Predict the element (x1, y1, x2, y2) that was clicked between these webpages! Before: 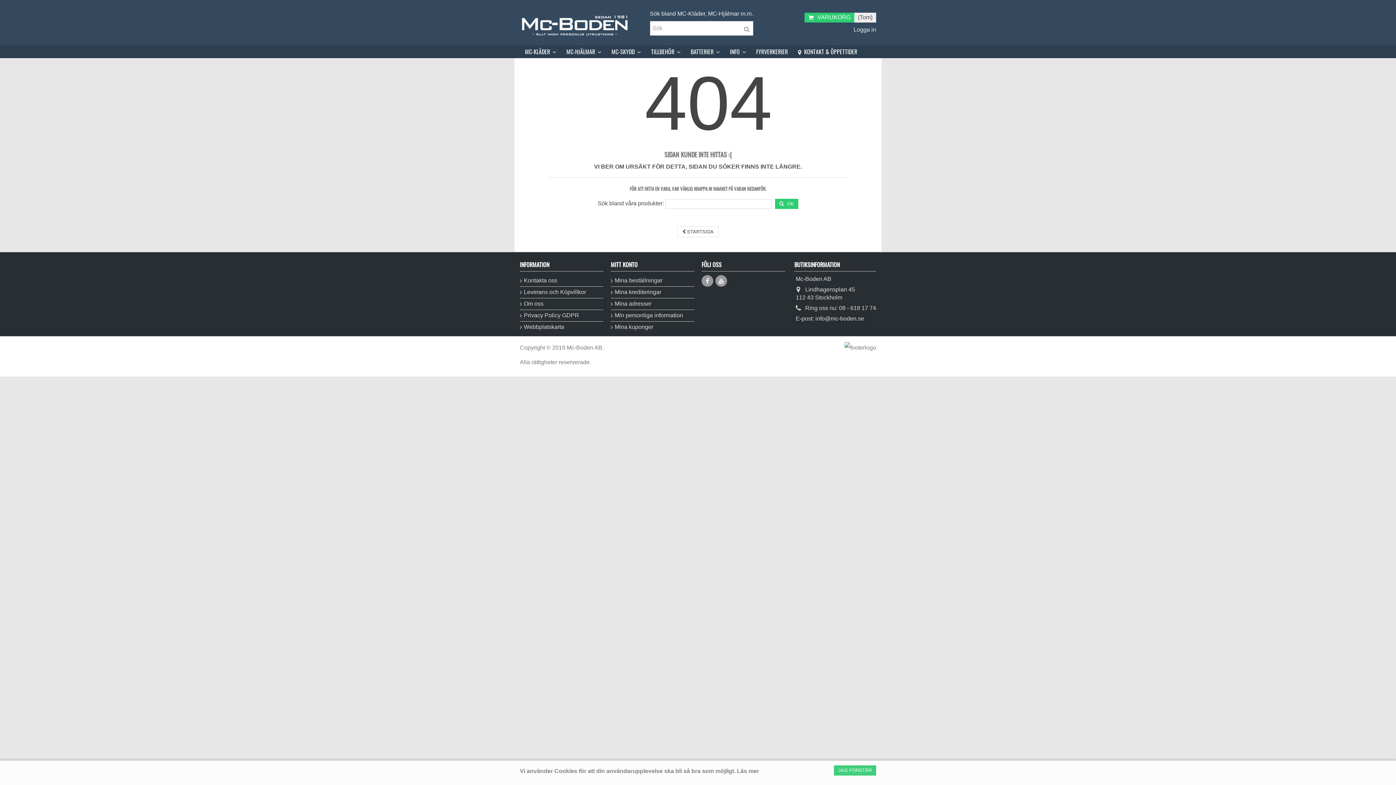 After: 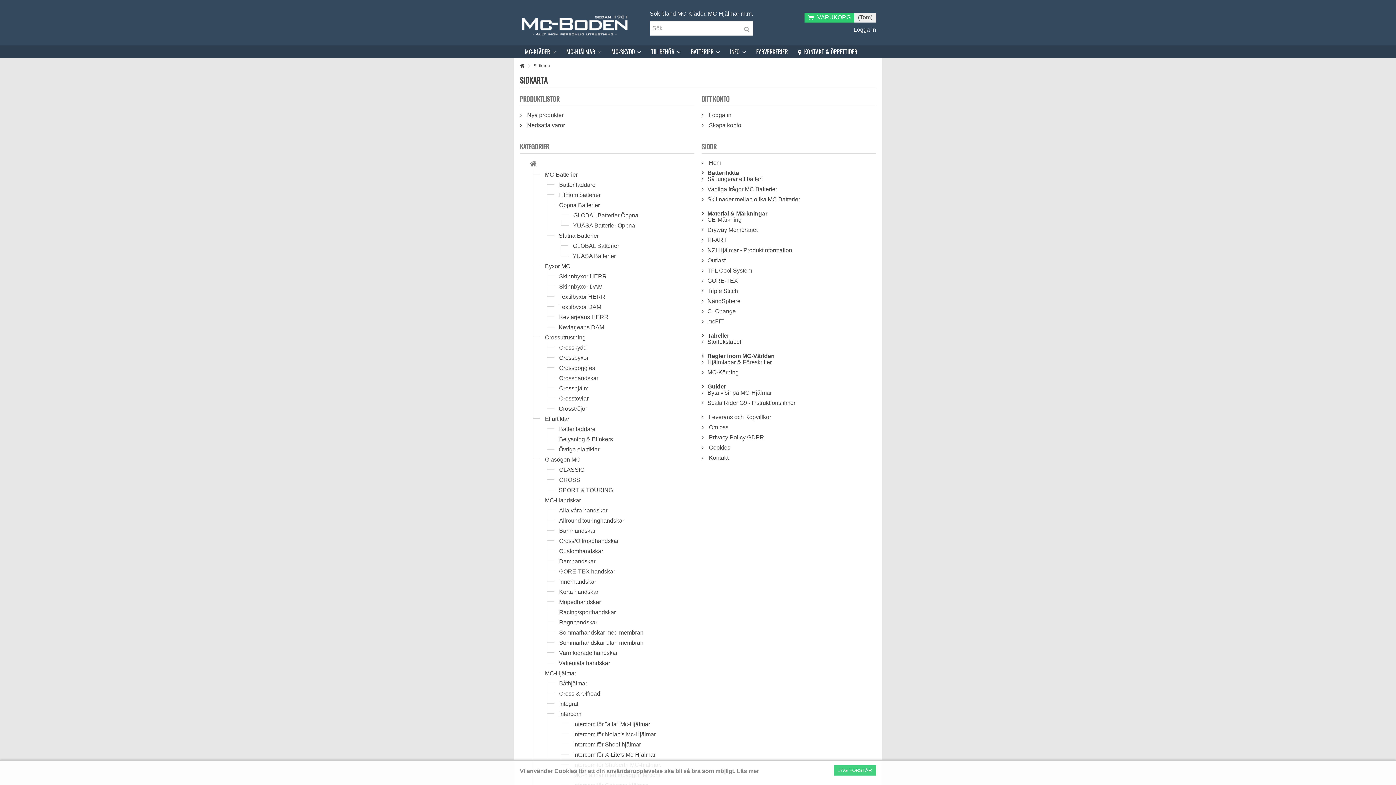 Action: bbox: (520, 323, 603, 330) label: Webbplatskarta